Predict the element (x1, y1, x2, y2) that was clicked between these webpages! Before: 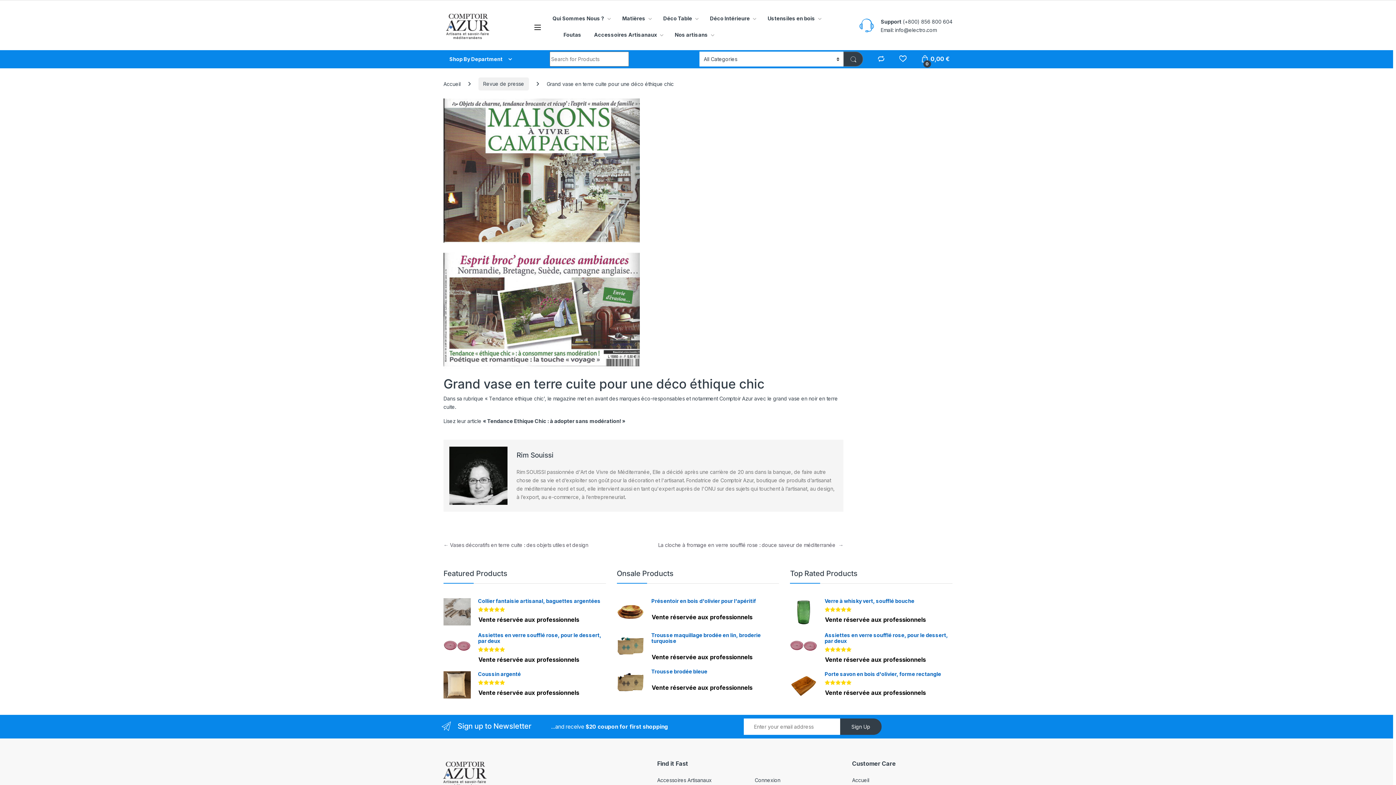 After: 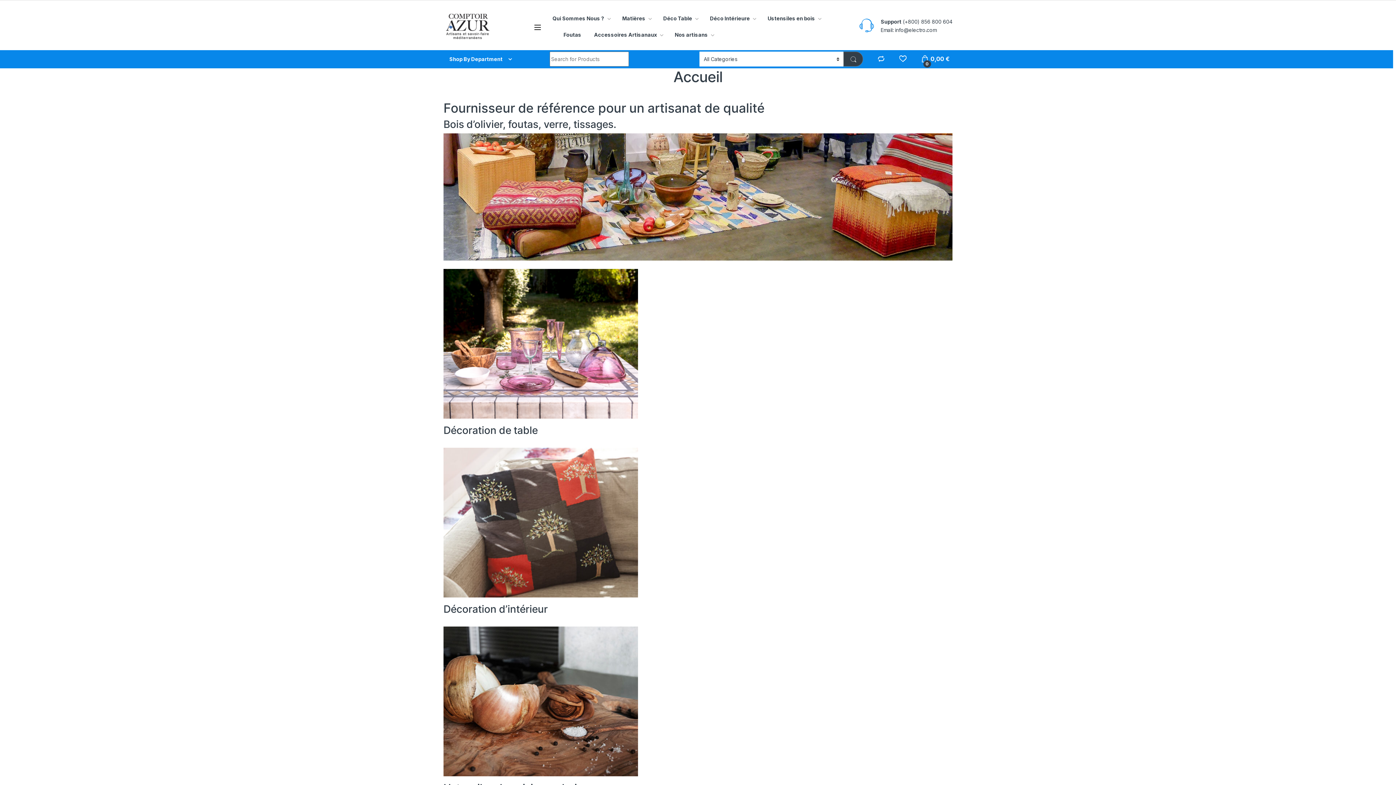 Action: bbox: (443, 80, 460, 86) label: Accueil